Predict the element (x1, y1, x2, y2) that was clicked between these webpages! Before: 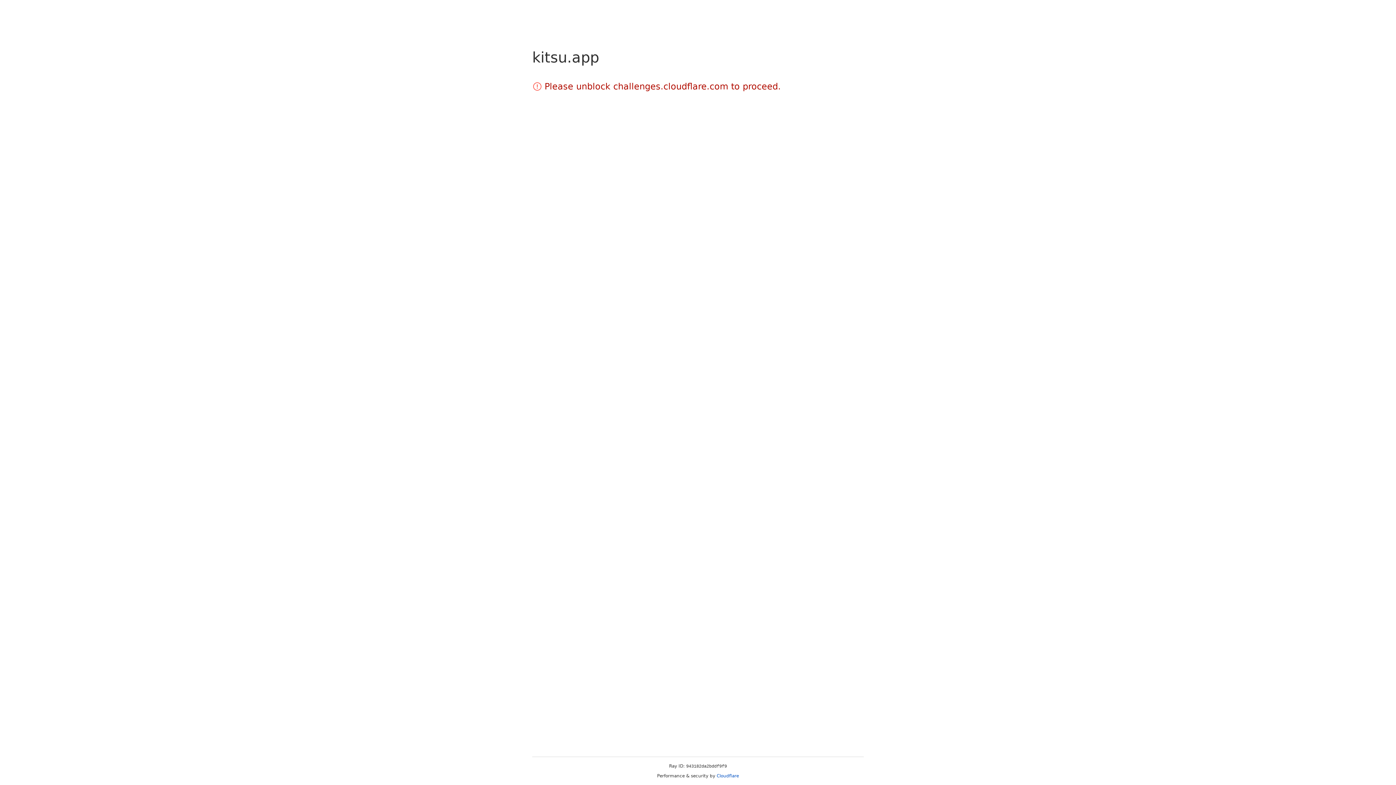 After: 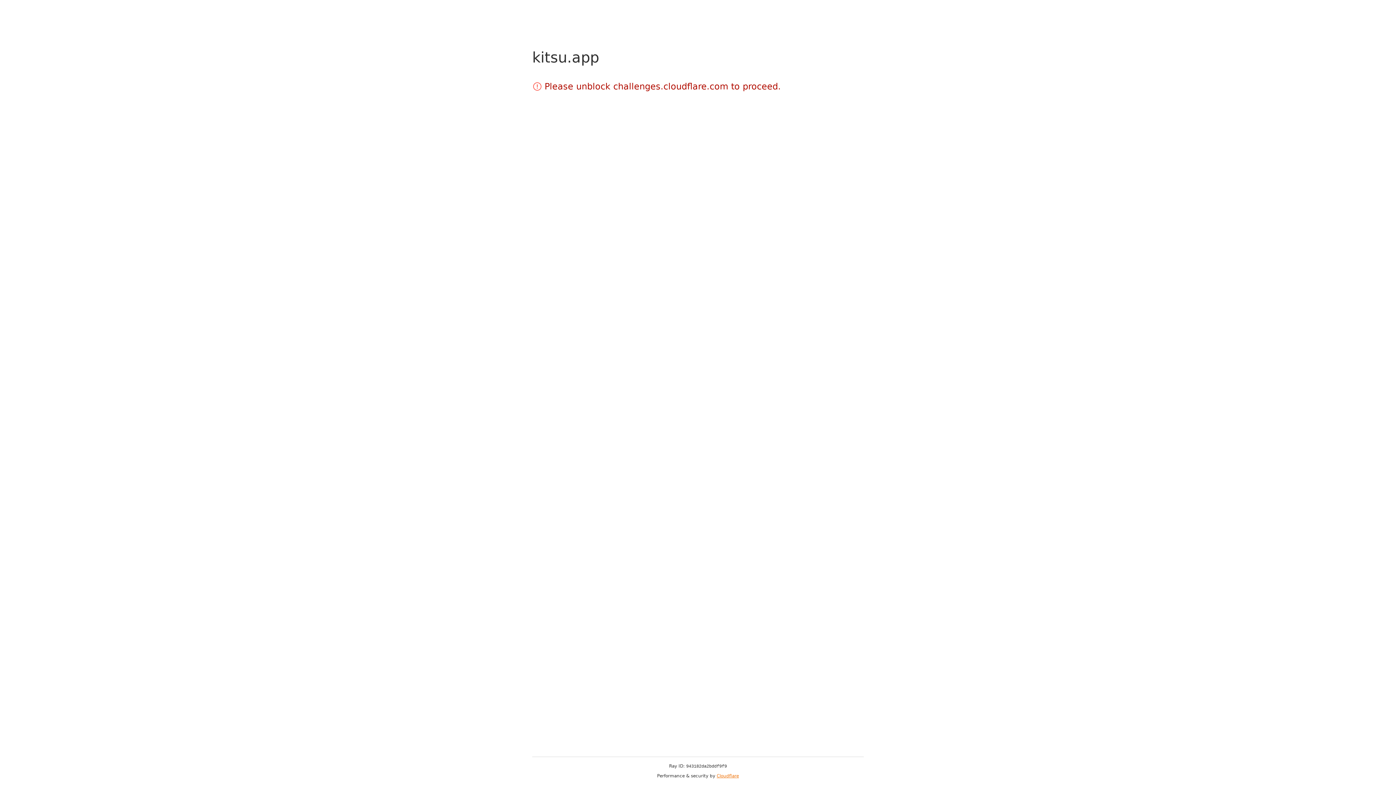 Action: label: Cloudflare bbox: (716, 773, 739, 778)